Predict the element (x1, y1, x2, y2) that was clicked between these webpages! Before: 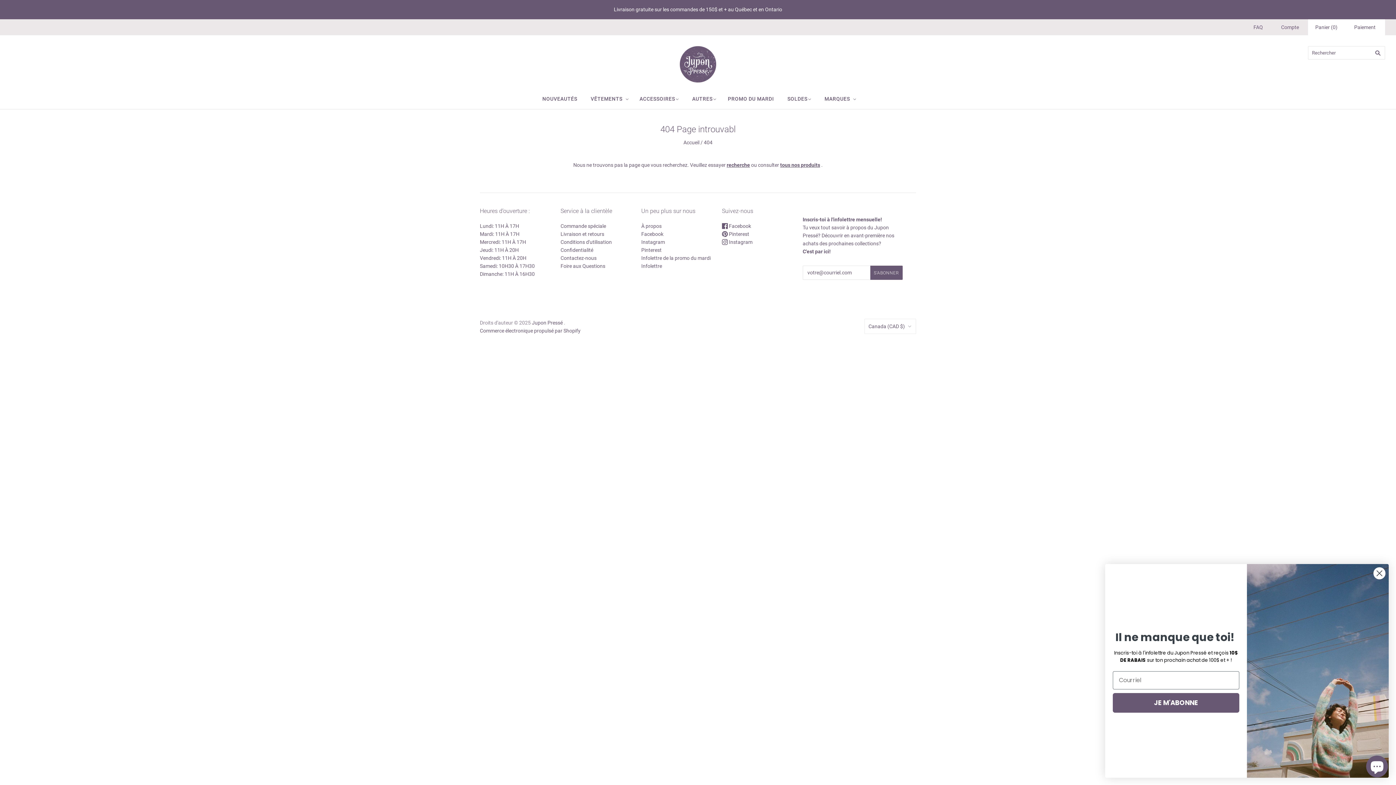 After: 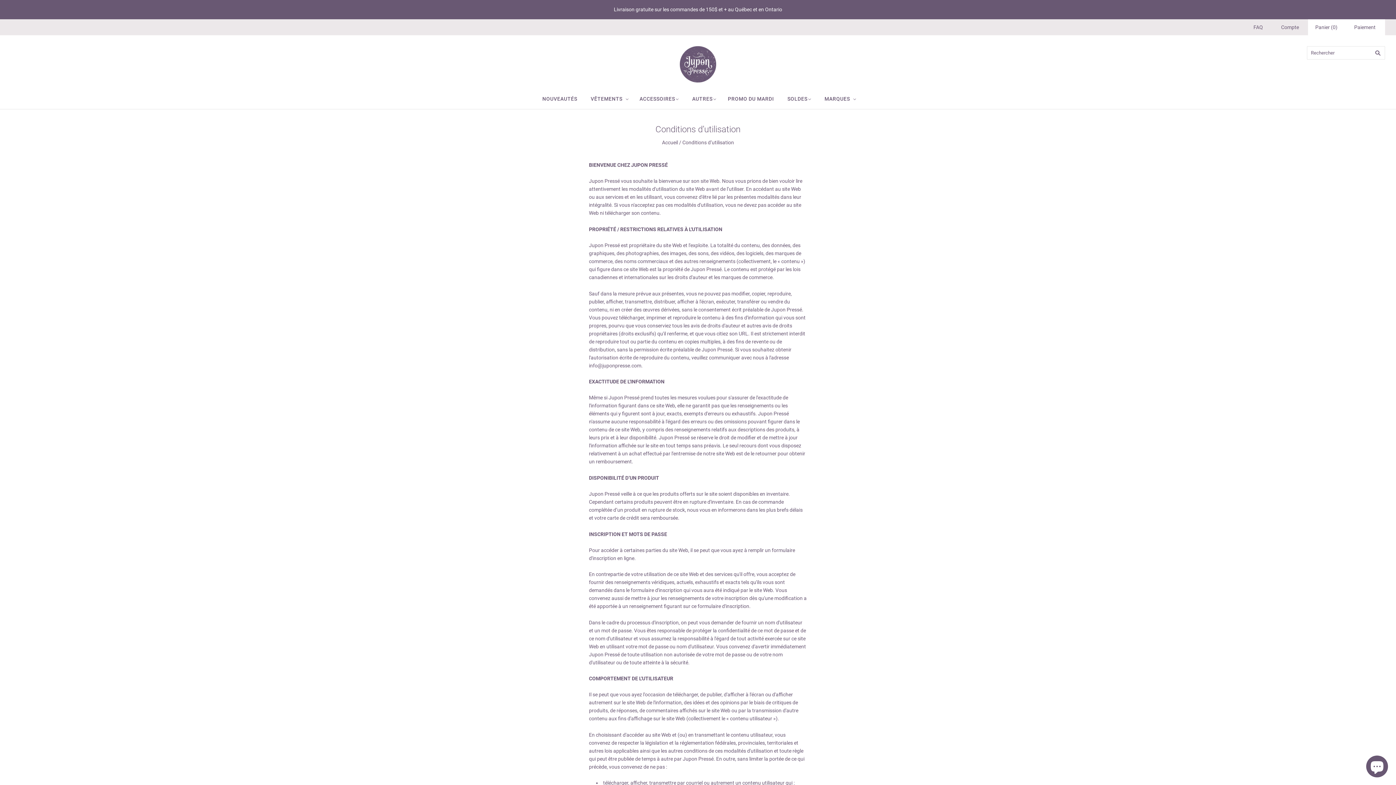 Action: bbox: (560, 239, 612, 245) label: Conditions d'utilisation